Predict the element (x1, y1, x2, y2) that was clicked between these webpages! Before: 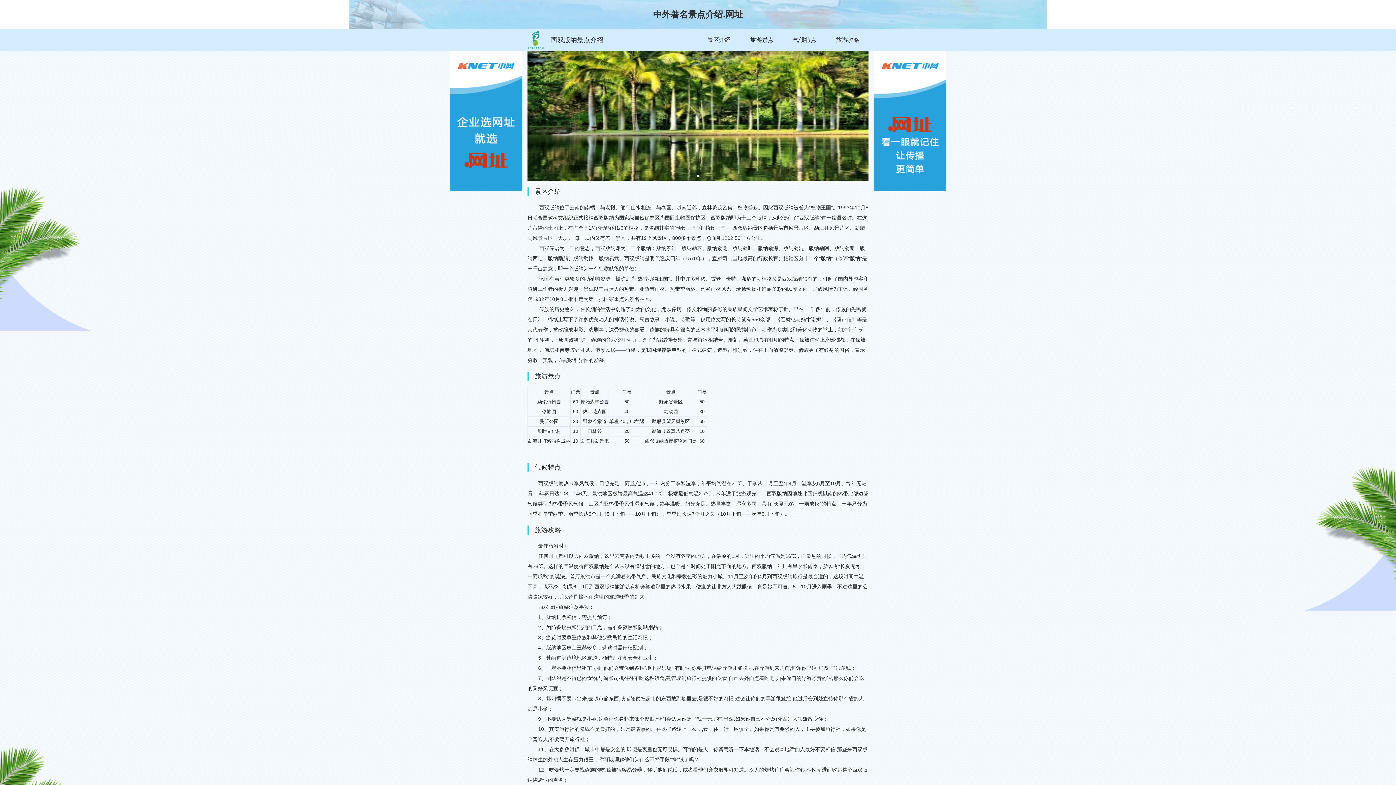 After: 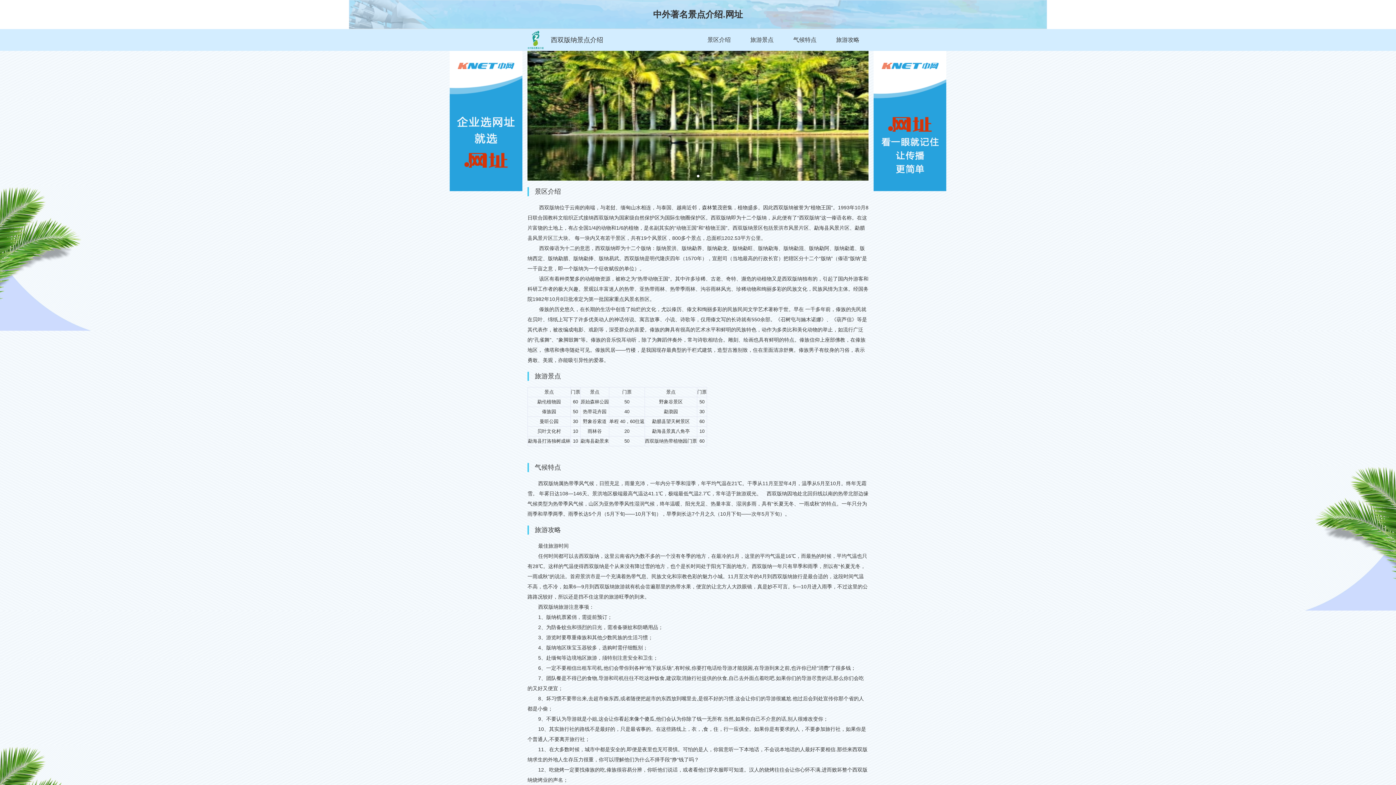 Action: label: 中外著名景点介绍.网址 bbox: (0, 0, 1396, 29)